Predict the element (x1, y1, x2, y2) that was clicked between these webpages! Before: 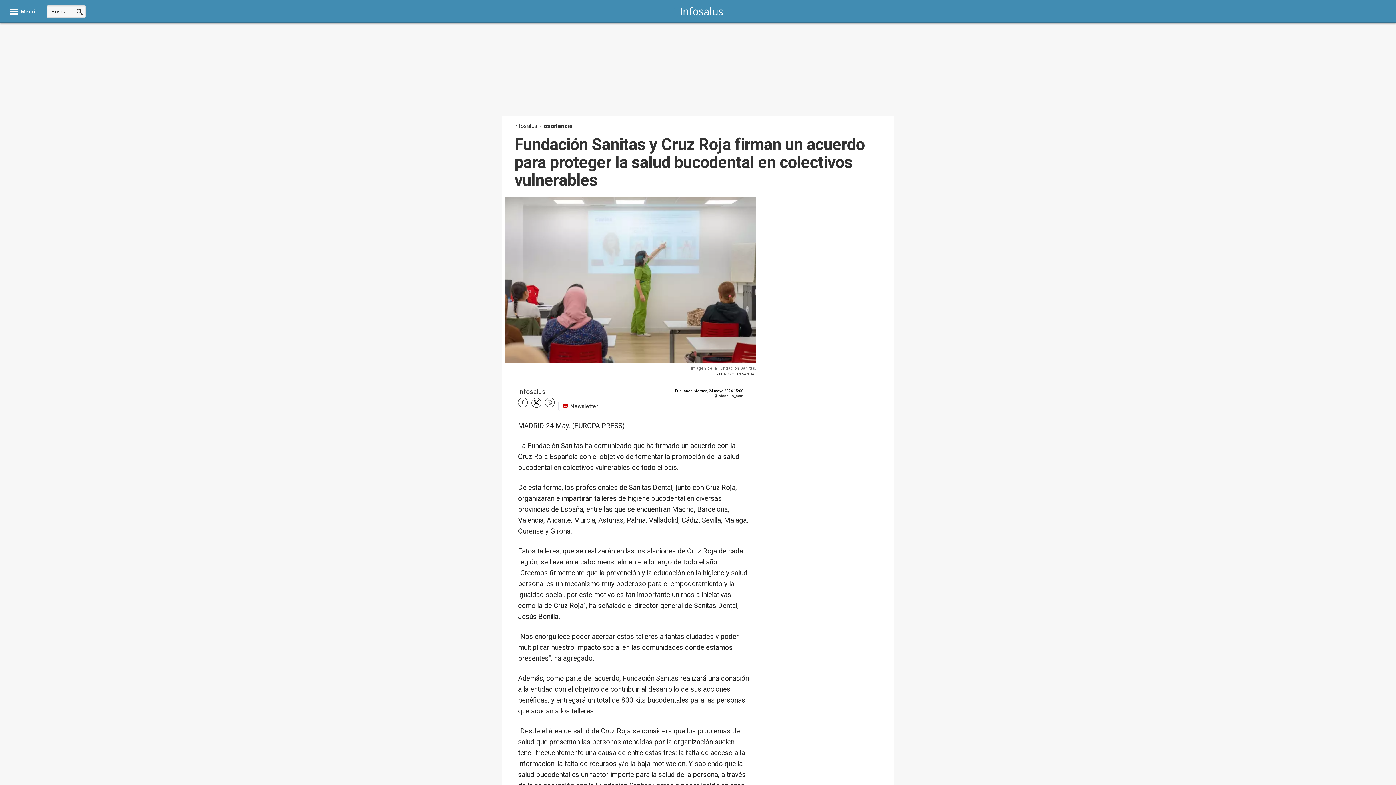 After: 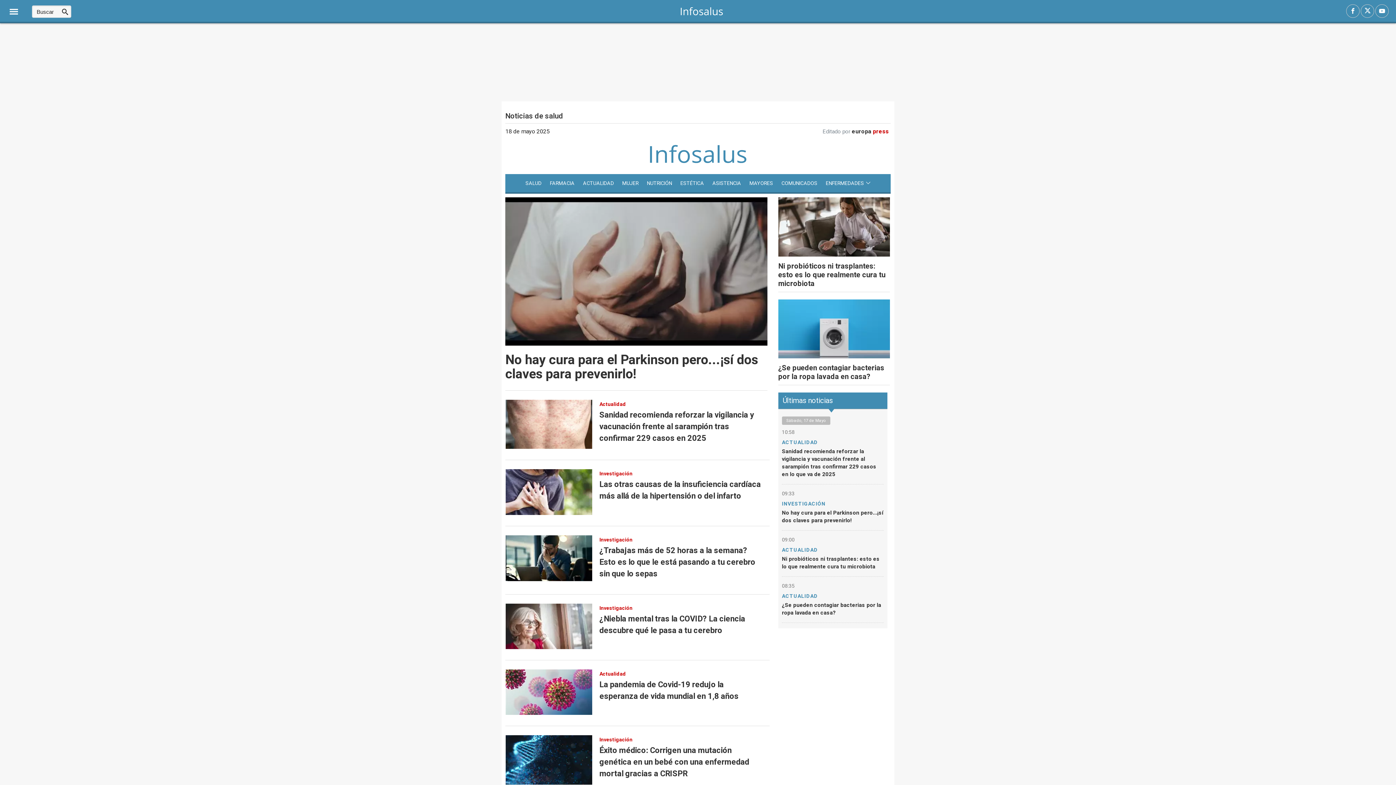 Action: label: infosalus bbox: (514, 121, 537, 130)